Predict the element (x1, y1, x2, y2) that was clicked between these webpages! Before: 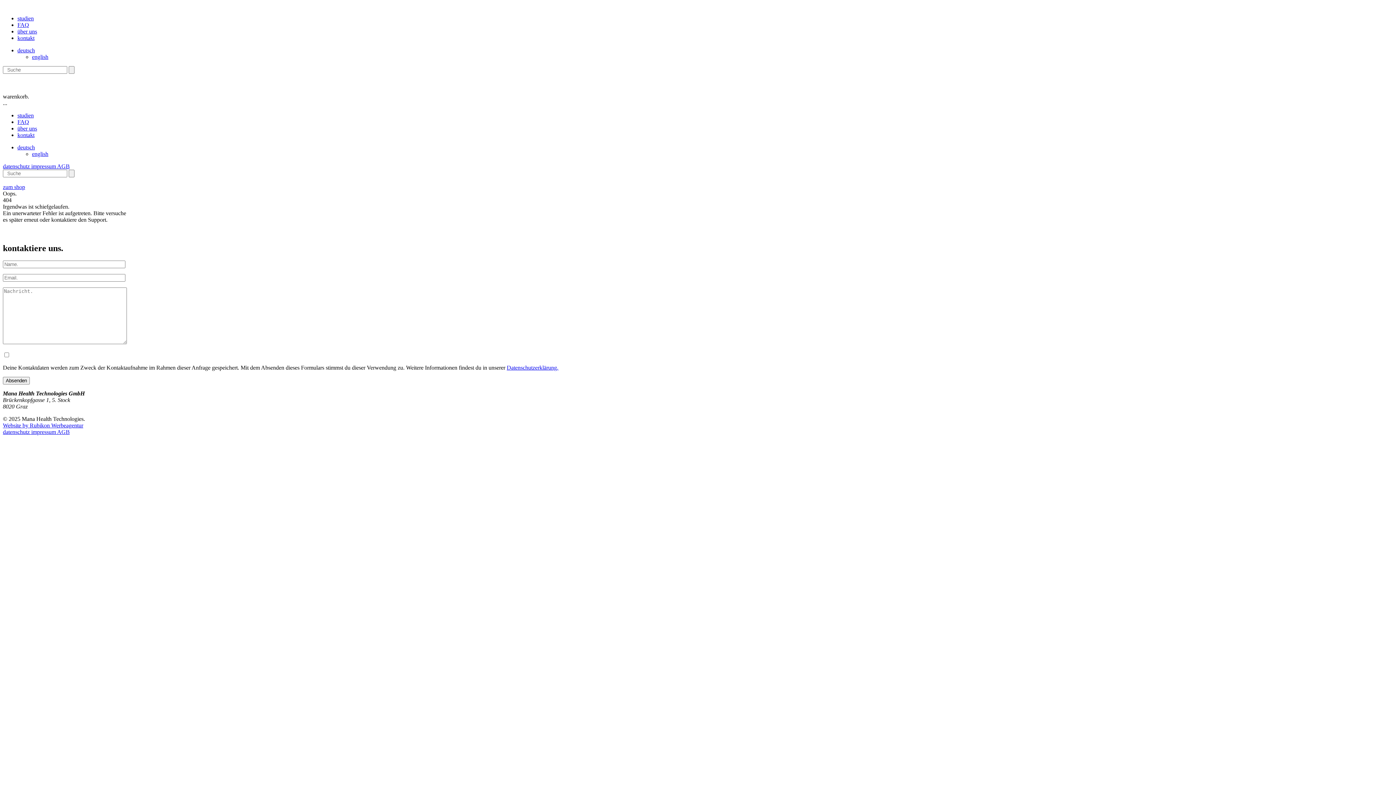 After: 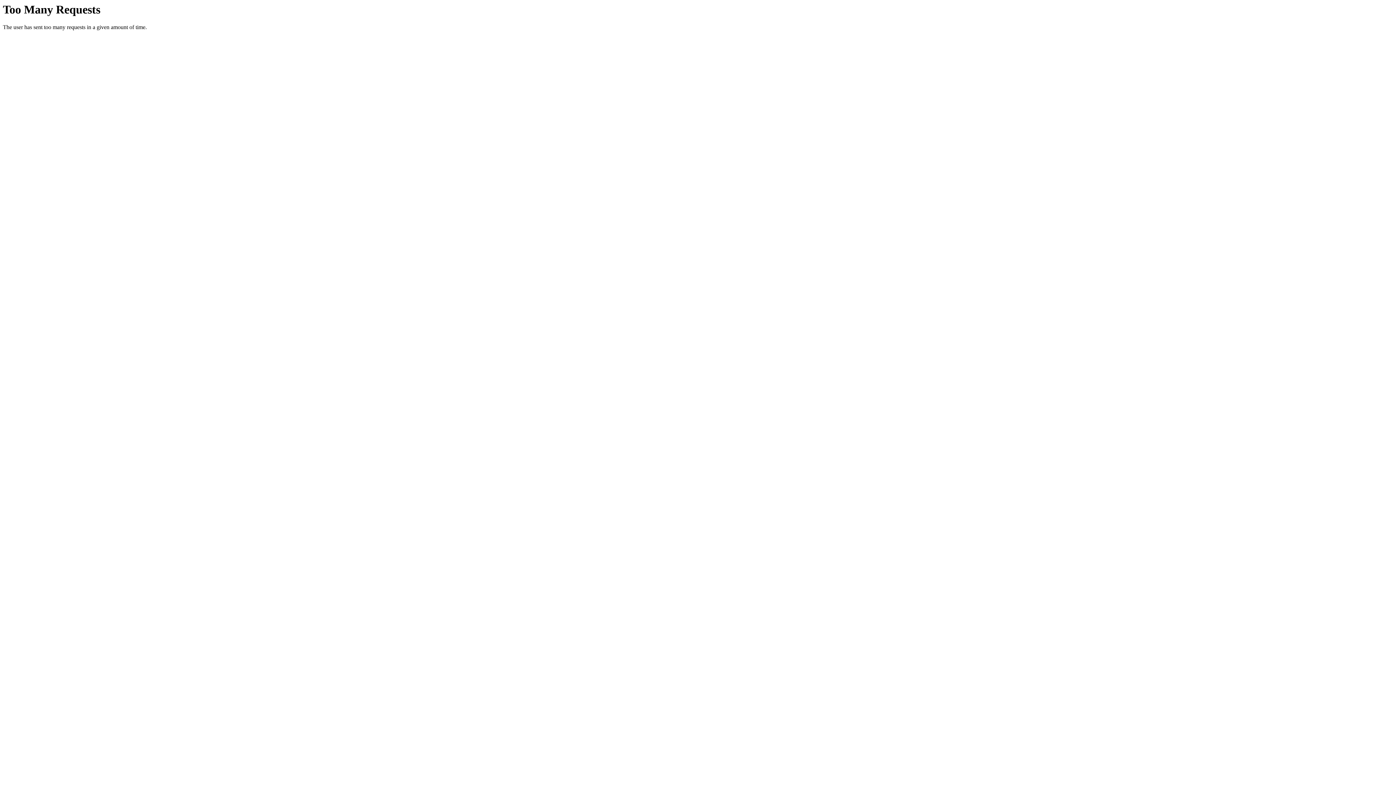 Action: label: impressum  bbox: (31, 163, 57, 169)